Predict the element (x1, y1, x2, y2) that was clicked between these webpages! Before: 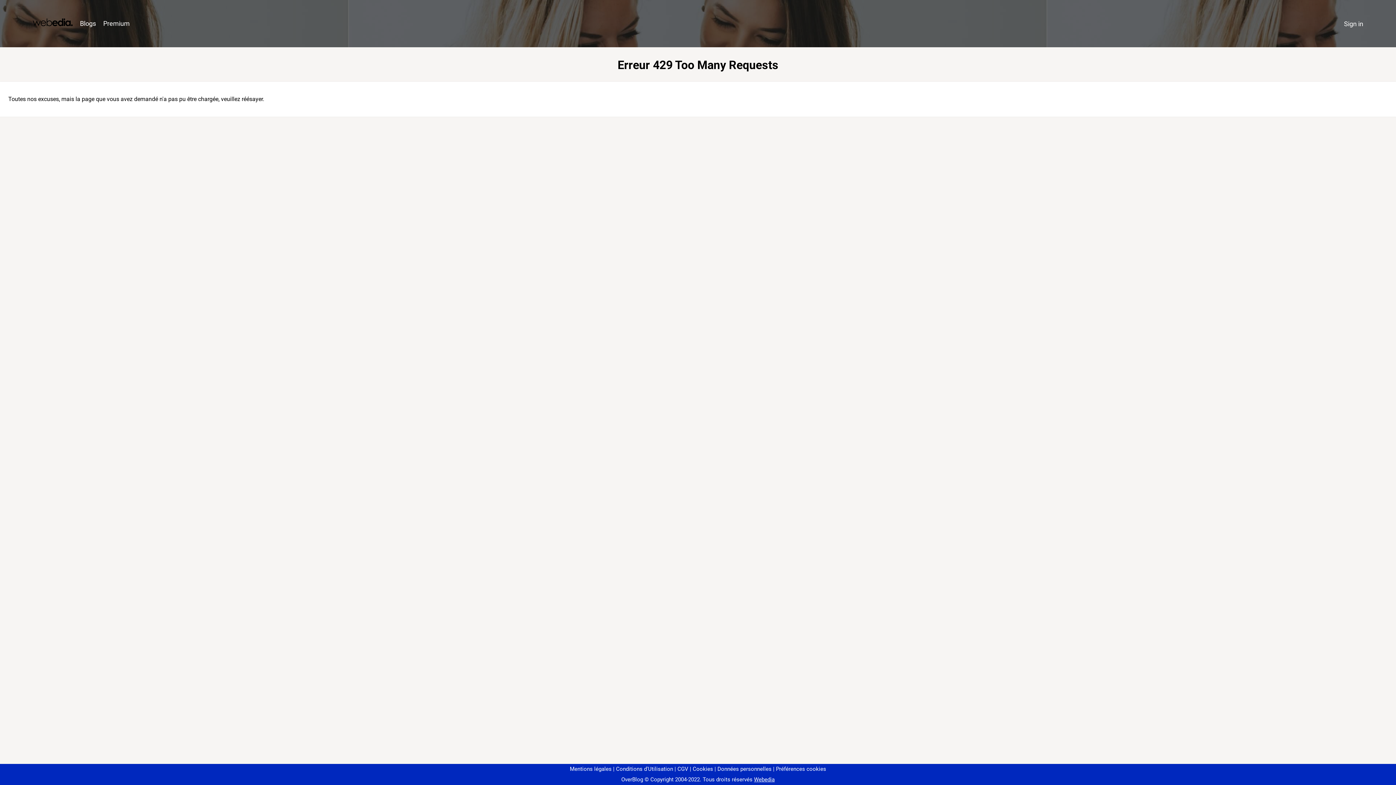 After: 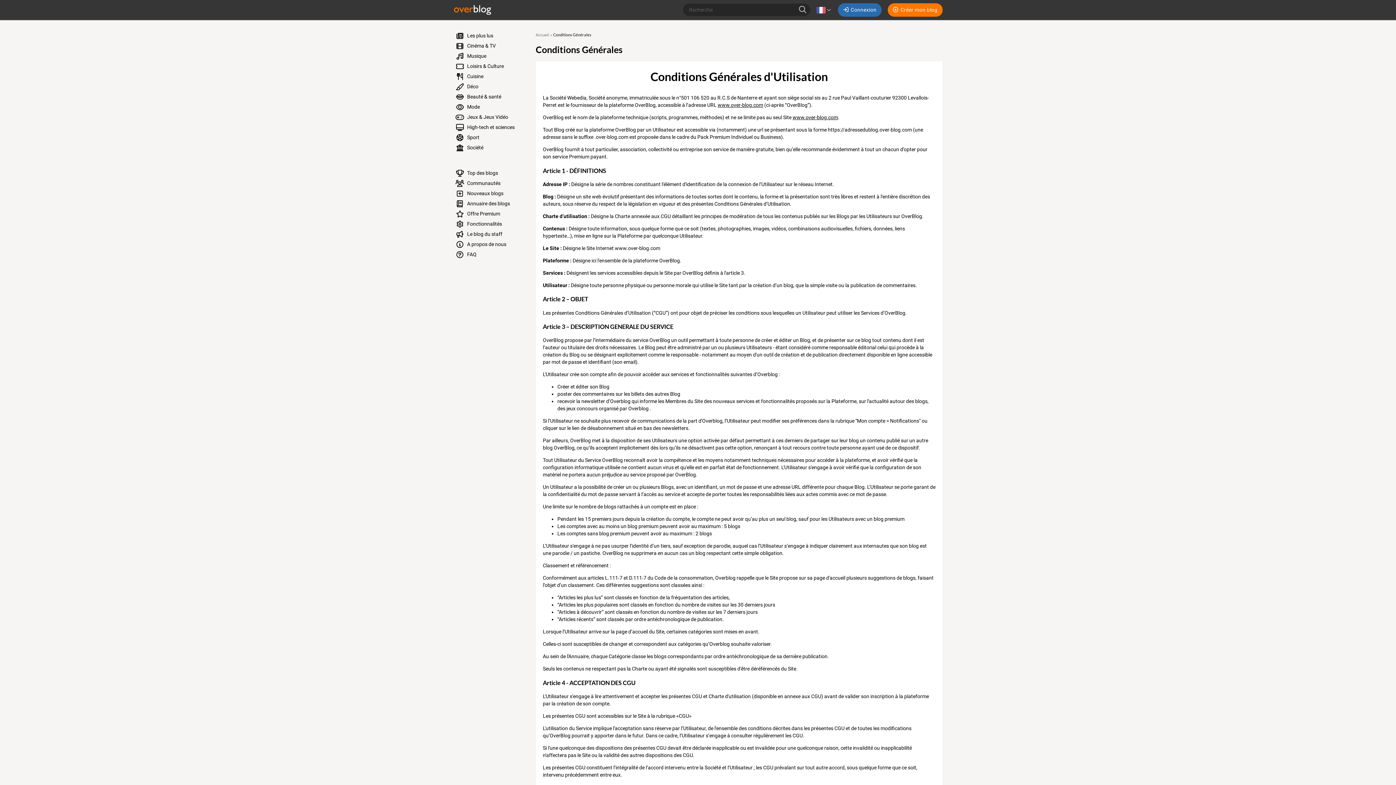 Action: label: Conditions d'Utilisation bbox: (613, 766, 673, 772)